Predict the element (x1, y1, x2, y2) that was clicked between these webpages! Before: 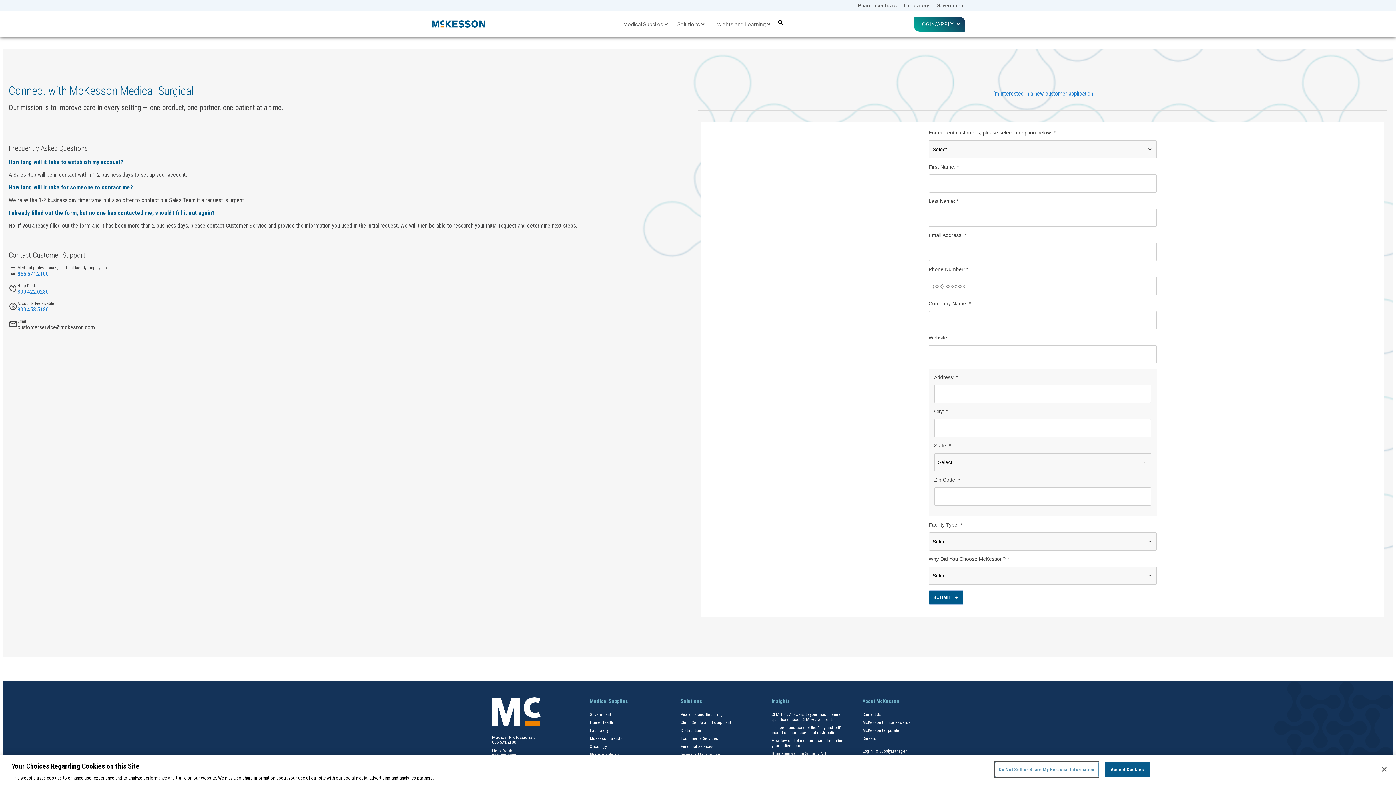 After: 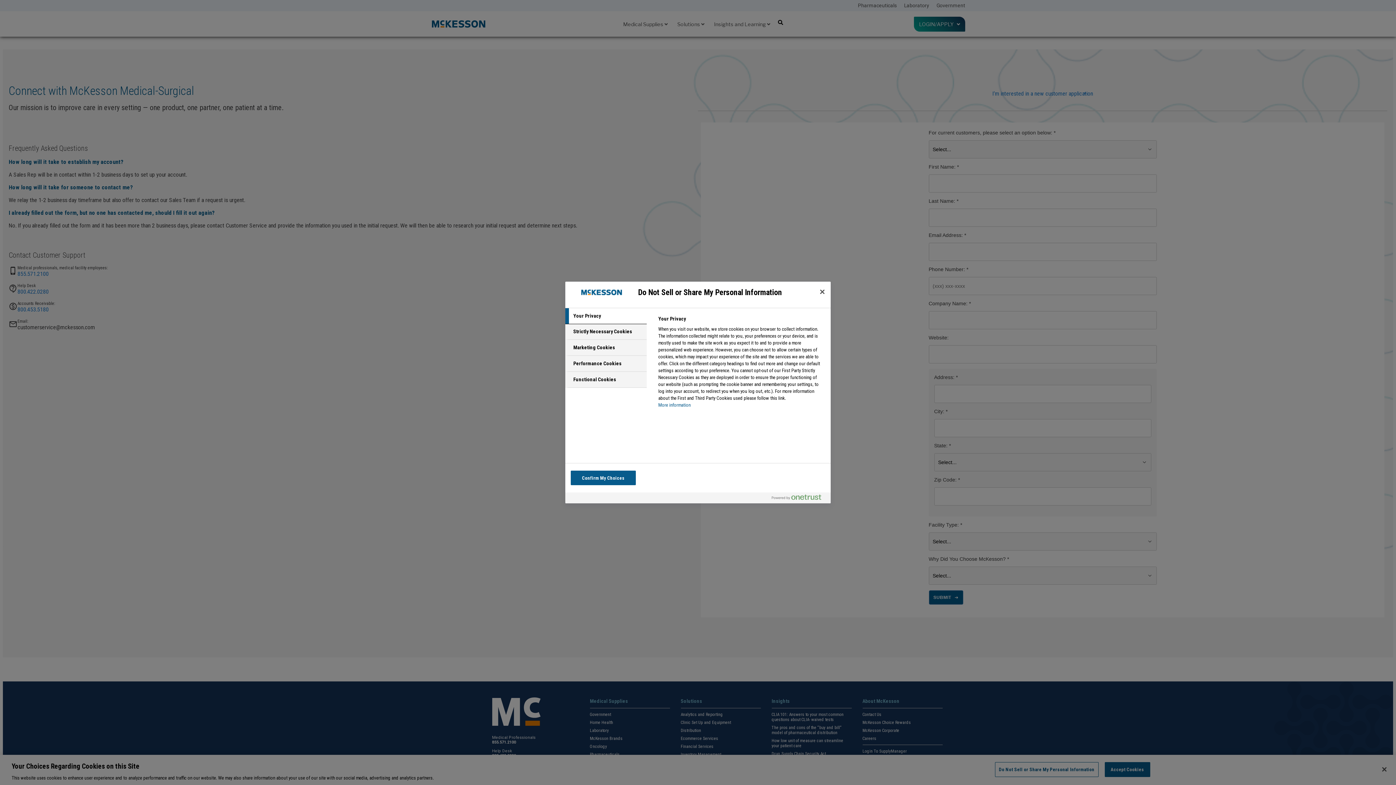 Action: bbox: (995, 762, 1098, 777) label: Do Not Sell or Share My Personal Information